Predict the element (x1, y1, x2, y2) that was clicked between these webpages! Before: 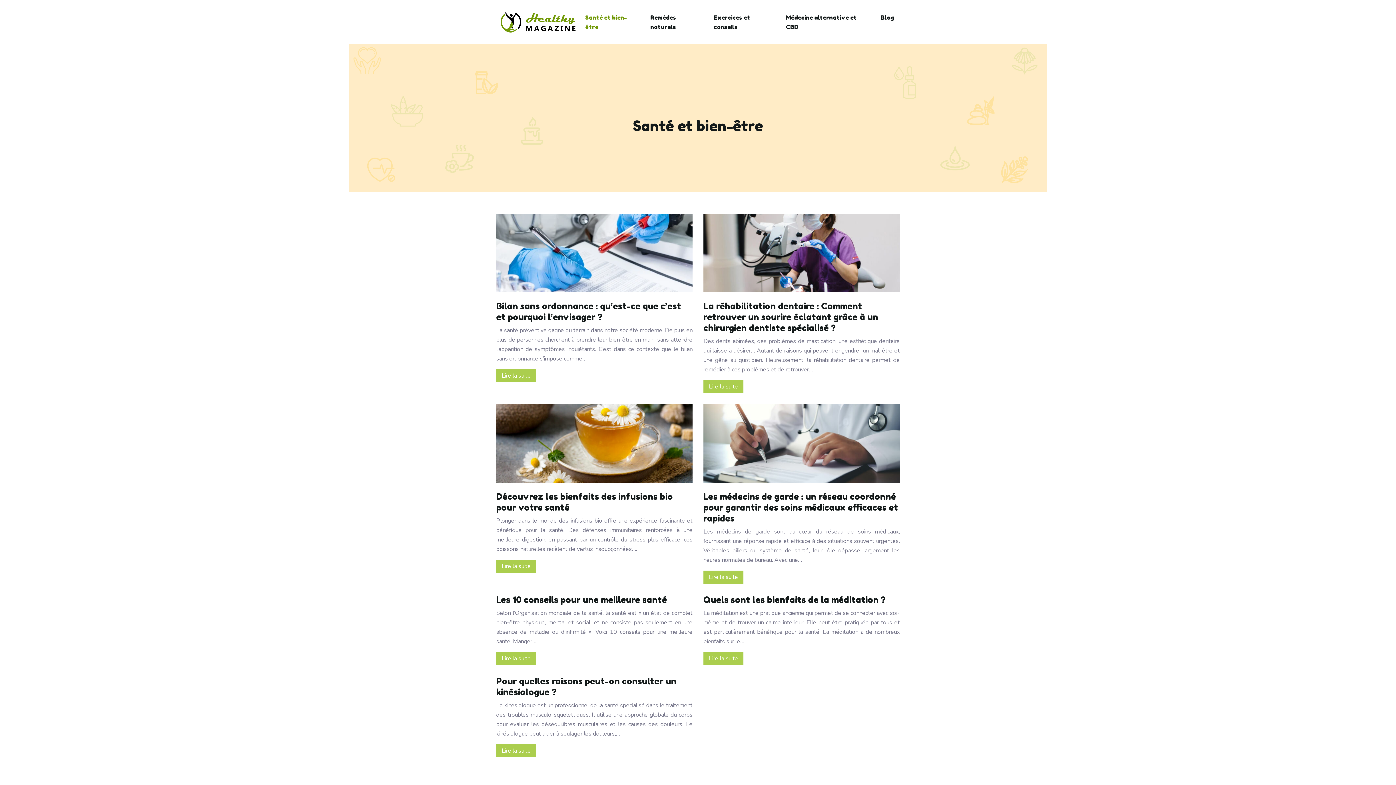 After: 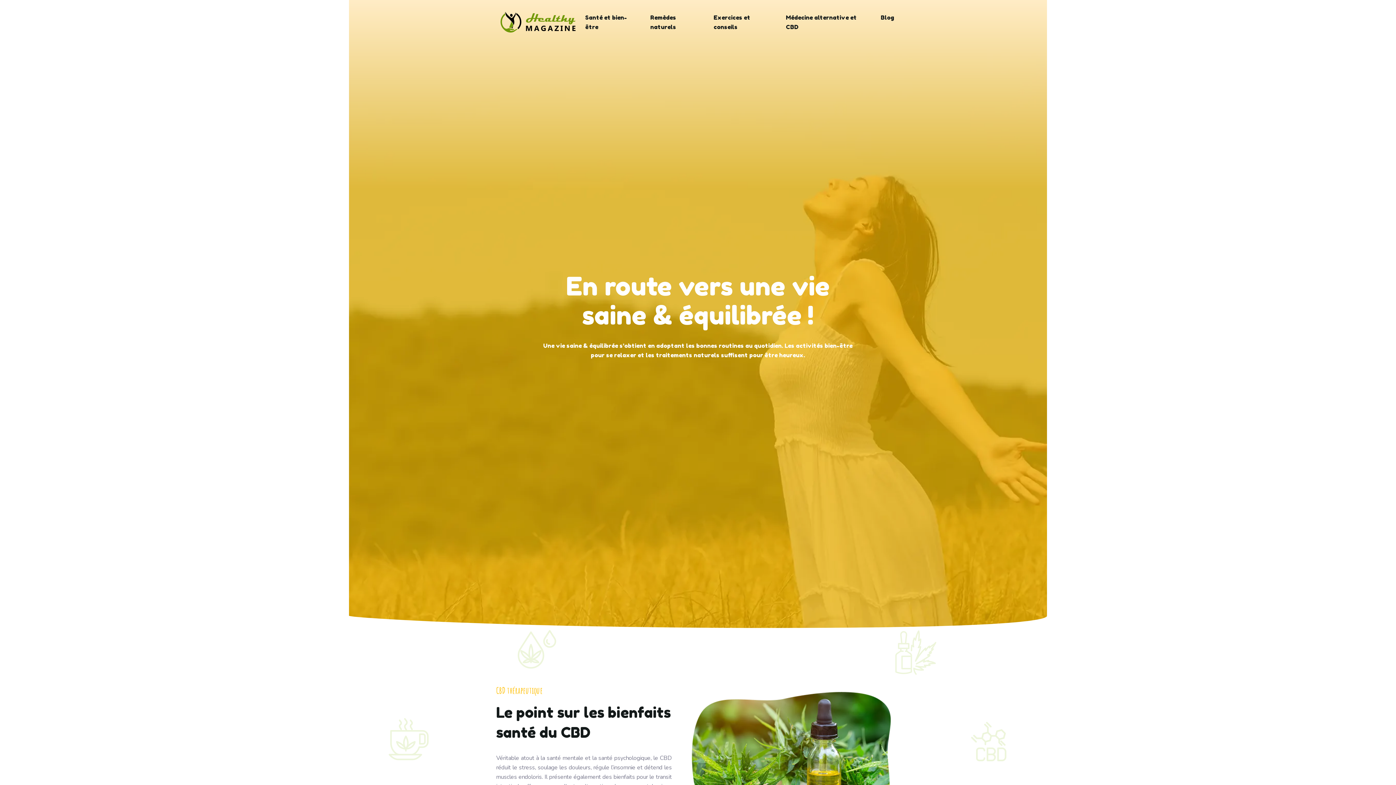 Action: bbox: (881, 12, 894, 22) label: Blog